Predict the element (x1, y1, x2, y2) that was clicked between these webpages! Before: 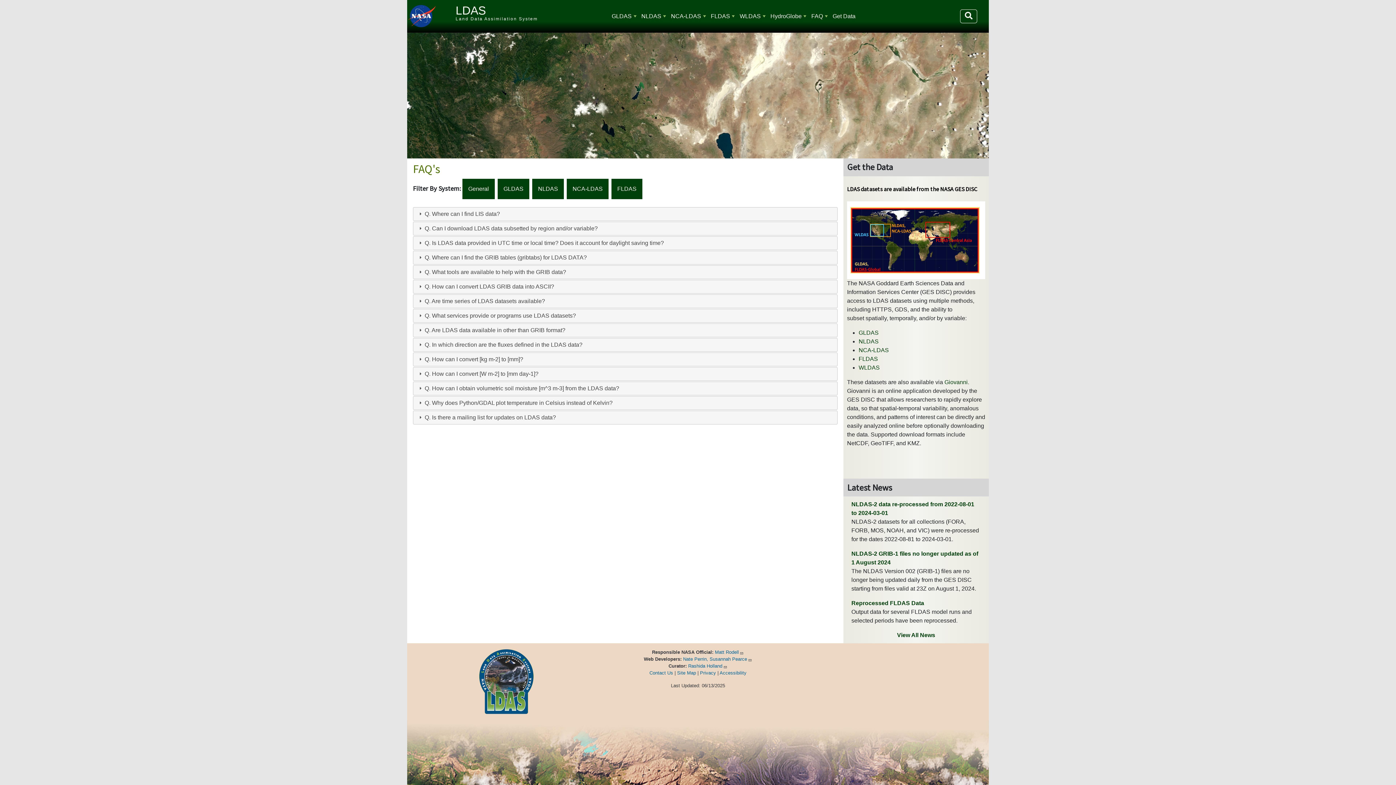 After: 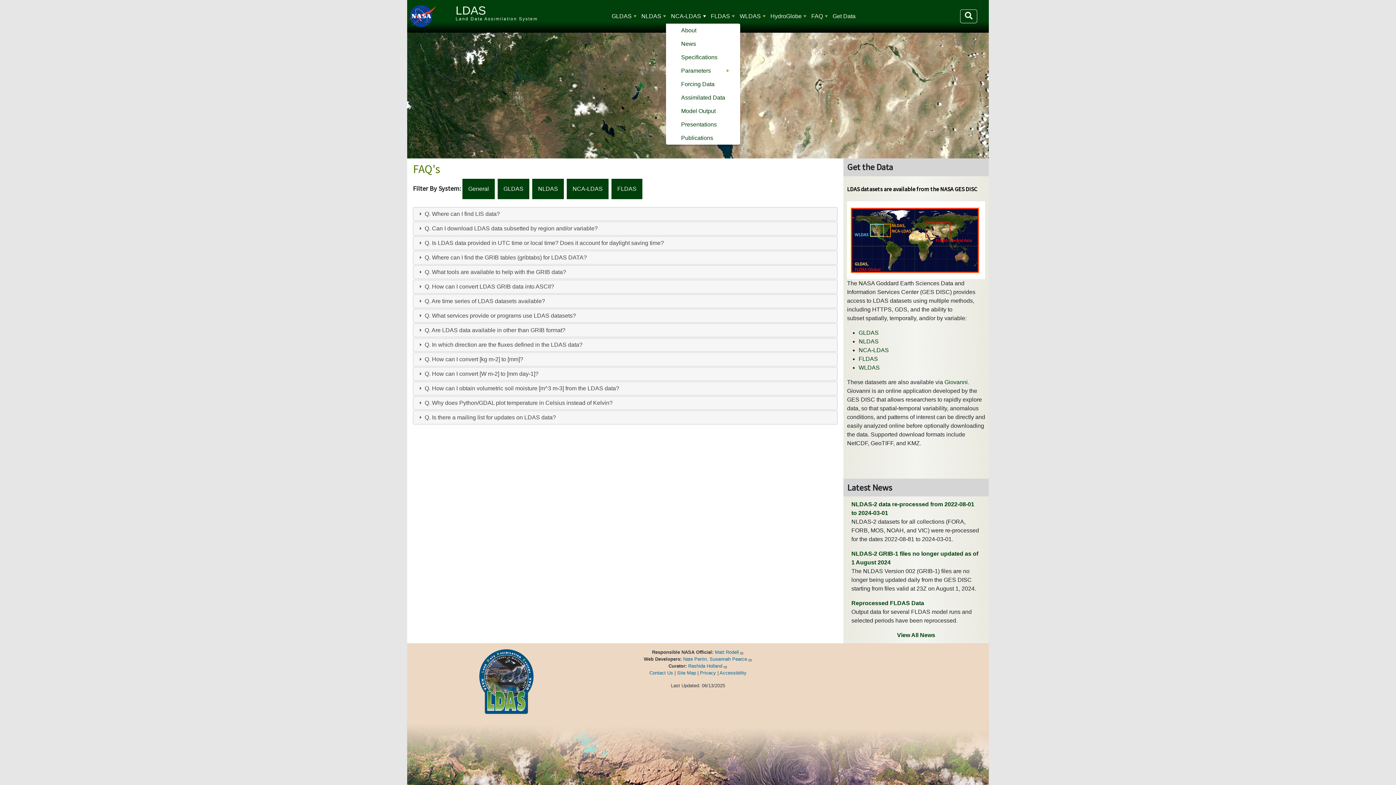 Action: label: NCA-LDAS bbox: (668, 9, 704, 22)